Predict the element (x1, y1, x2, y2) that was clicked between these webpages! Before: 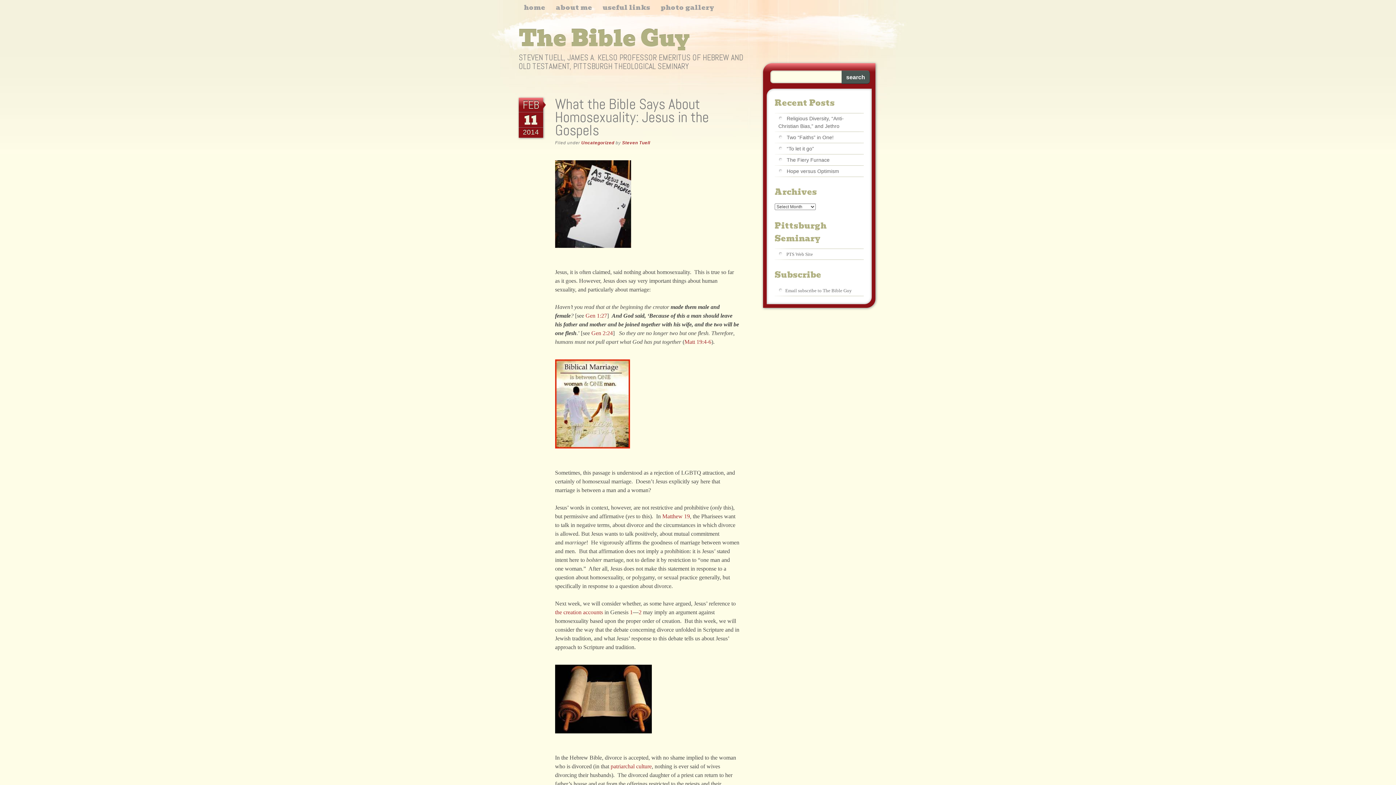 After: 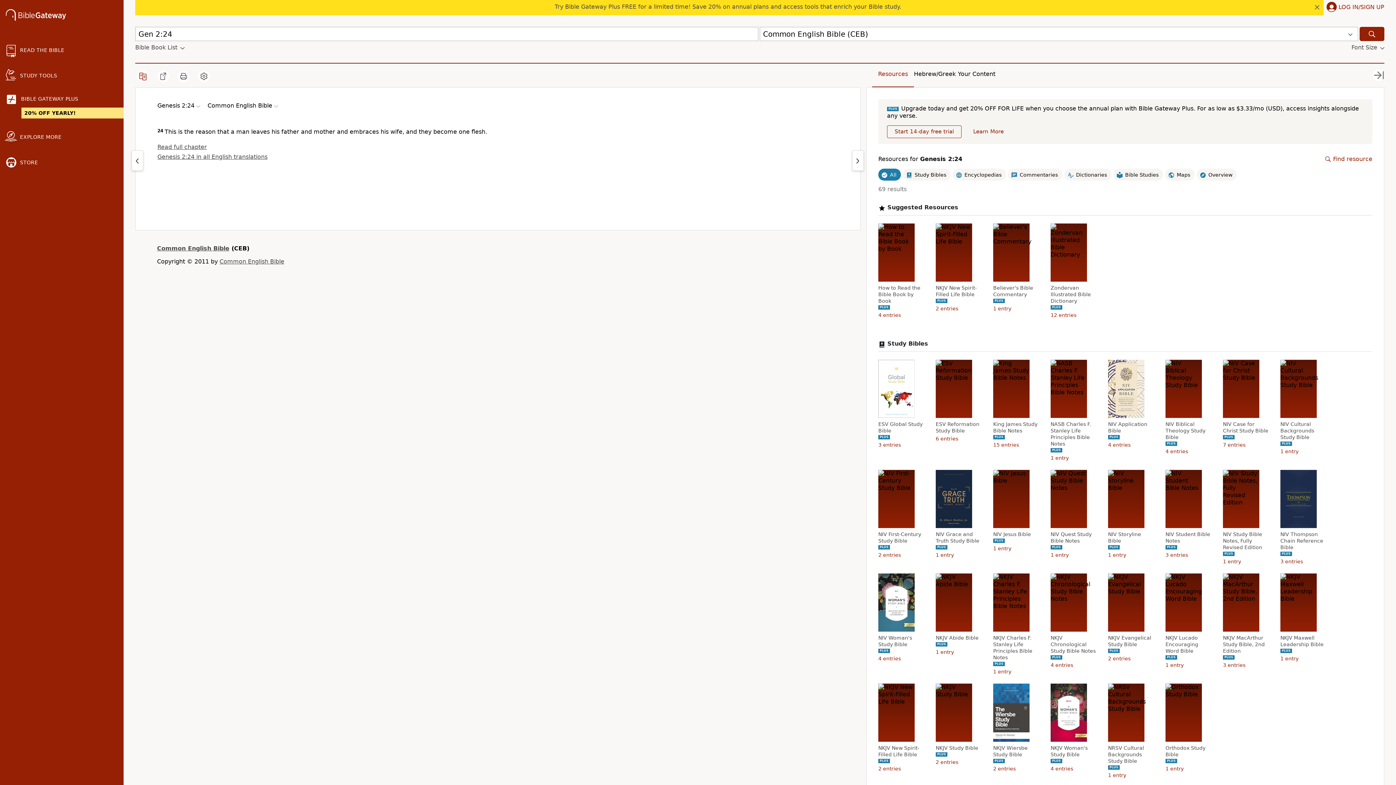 Action: bbox: (591, 330, 613, 336) label: Gen 2:24